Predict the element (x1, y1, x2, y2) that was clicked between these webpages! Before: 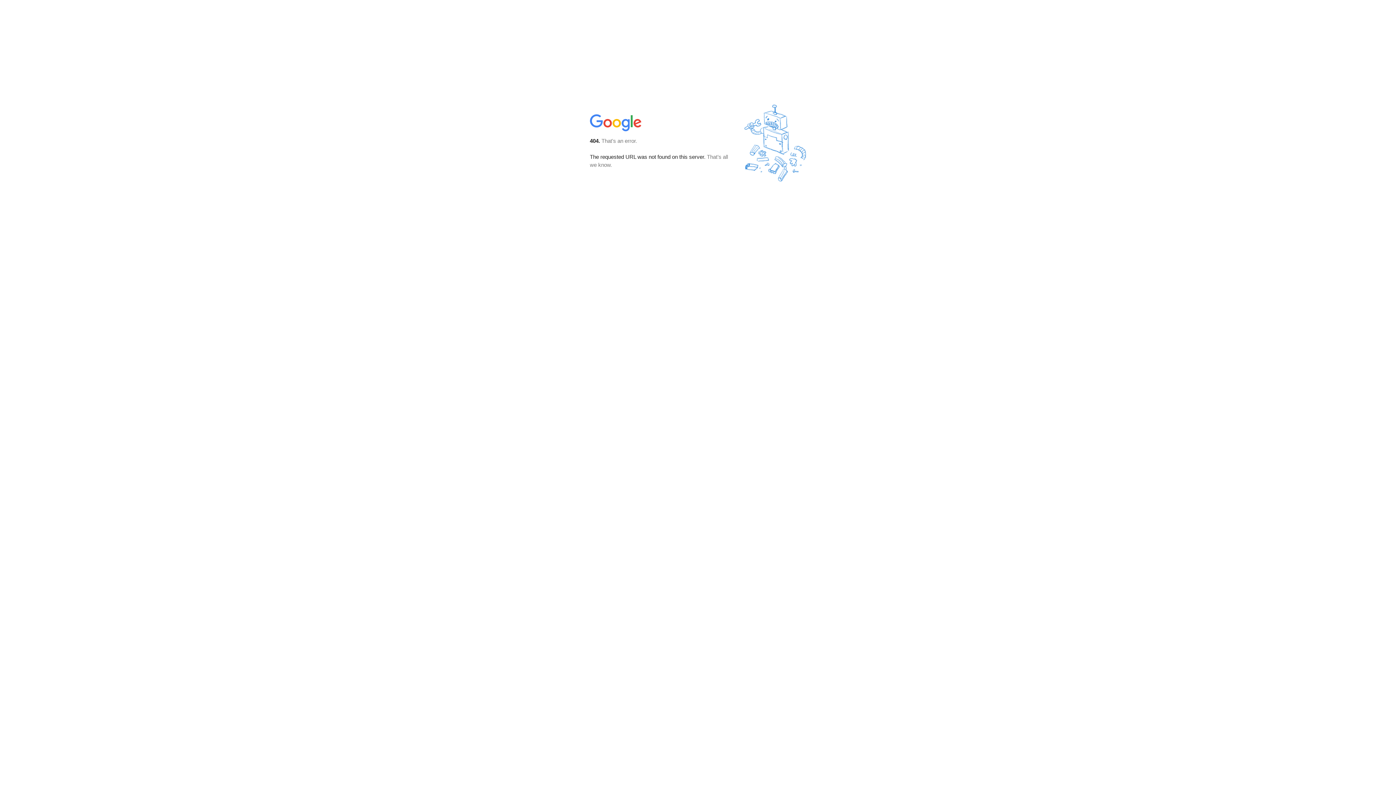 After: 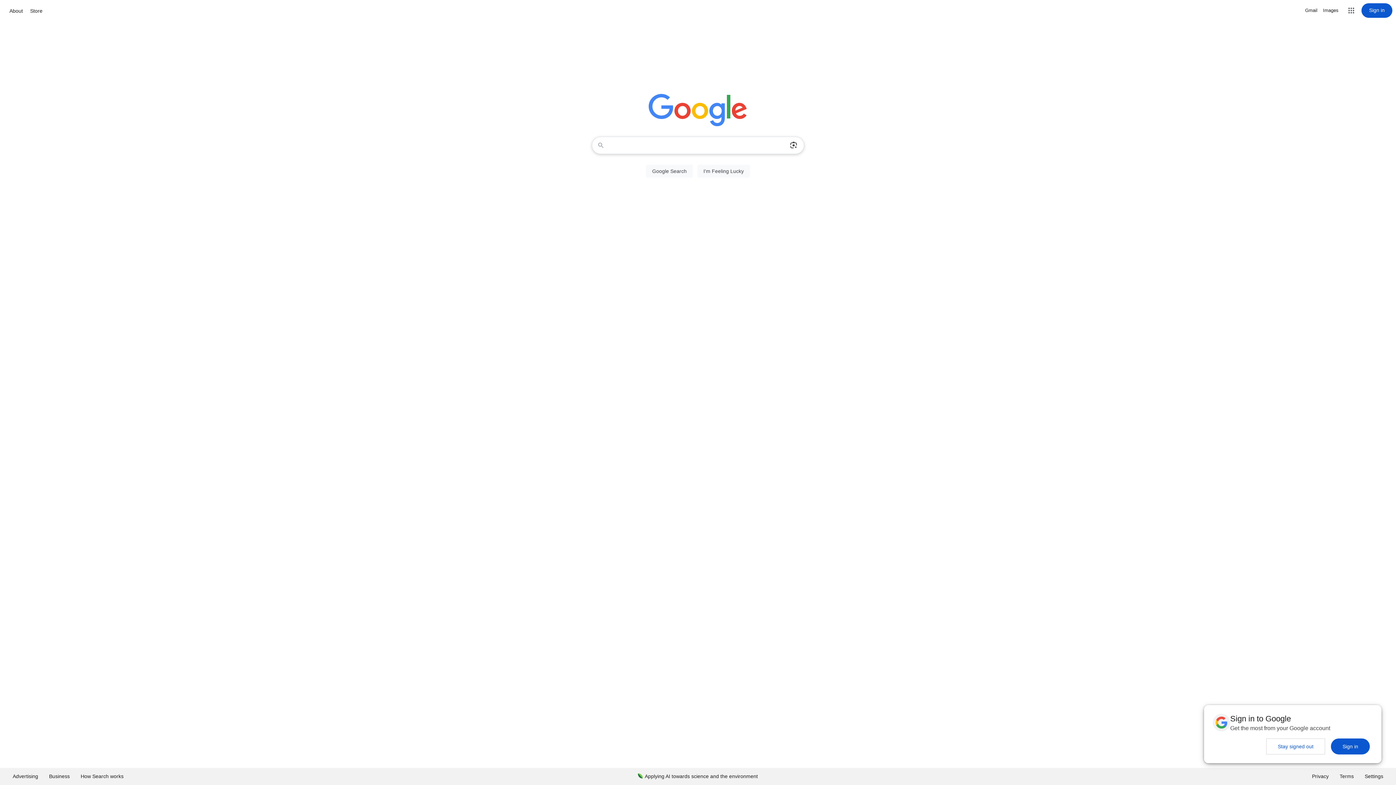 Action: bbox: (590, 127, 642, 134)